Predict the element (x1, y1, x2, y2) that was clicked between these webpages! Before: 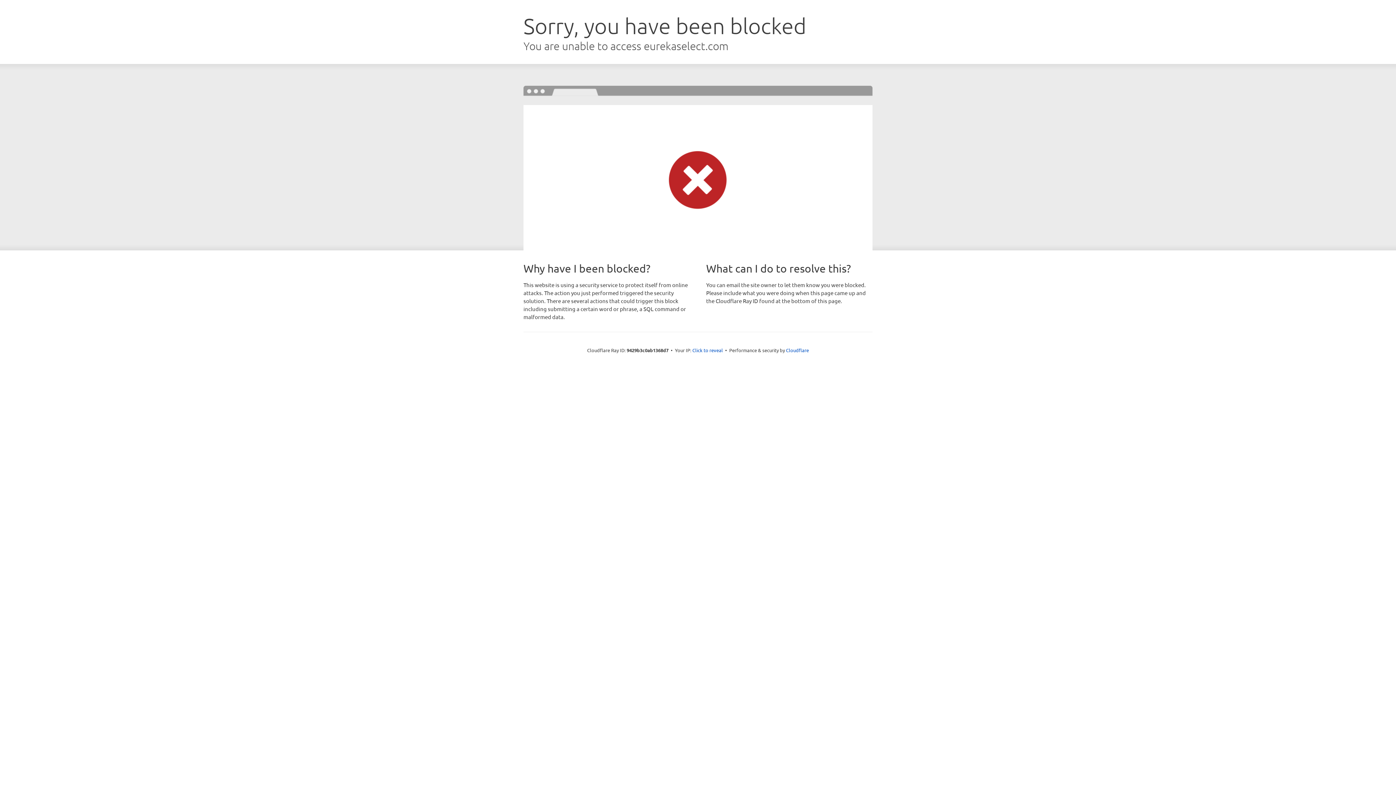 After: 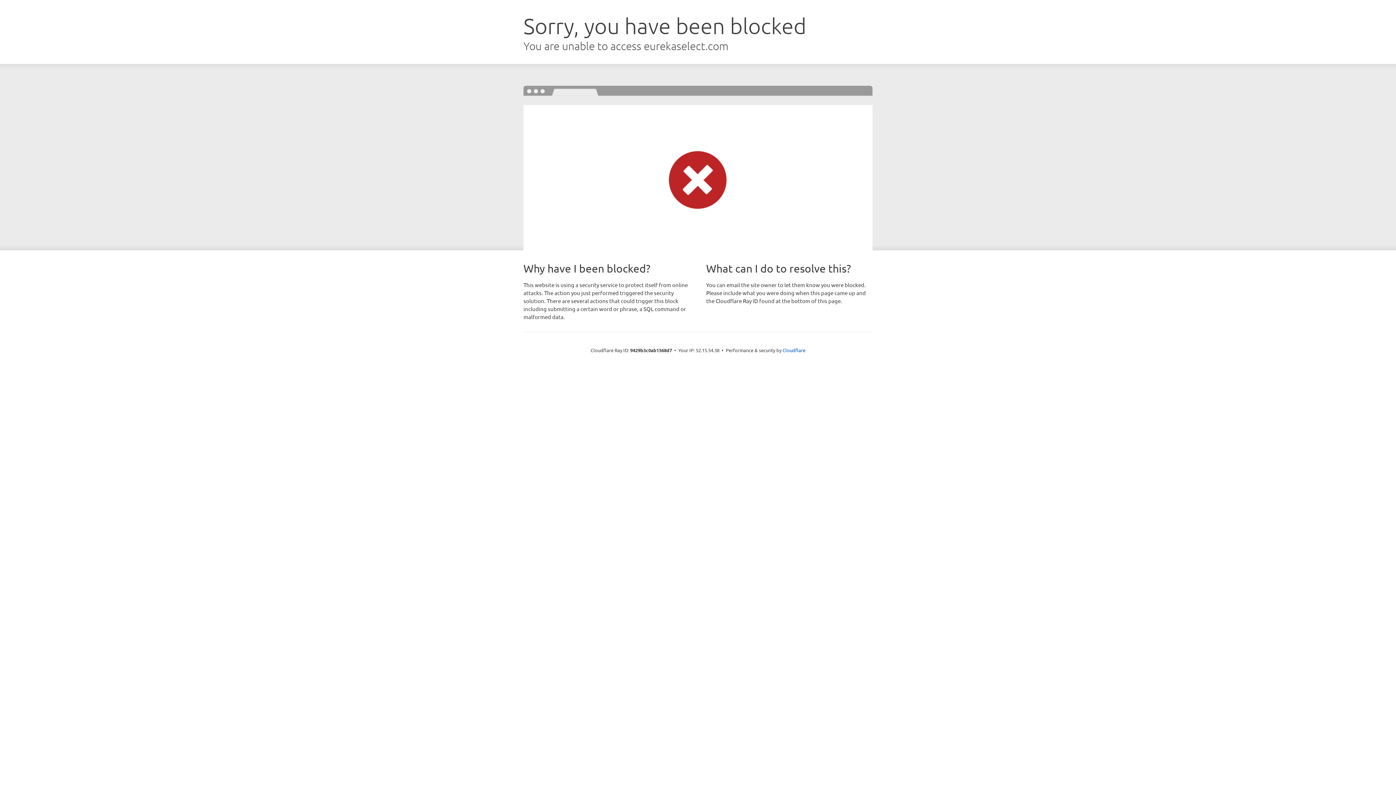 Action: bbox: (692, 346, 723, 353) label: Click to reveal